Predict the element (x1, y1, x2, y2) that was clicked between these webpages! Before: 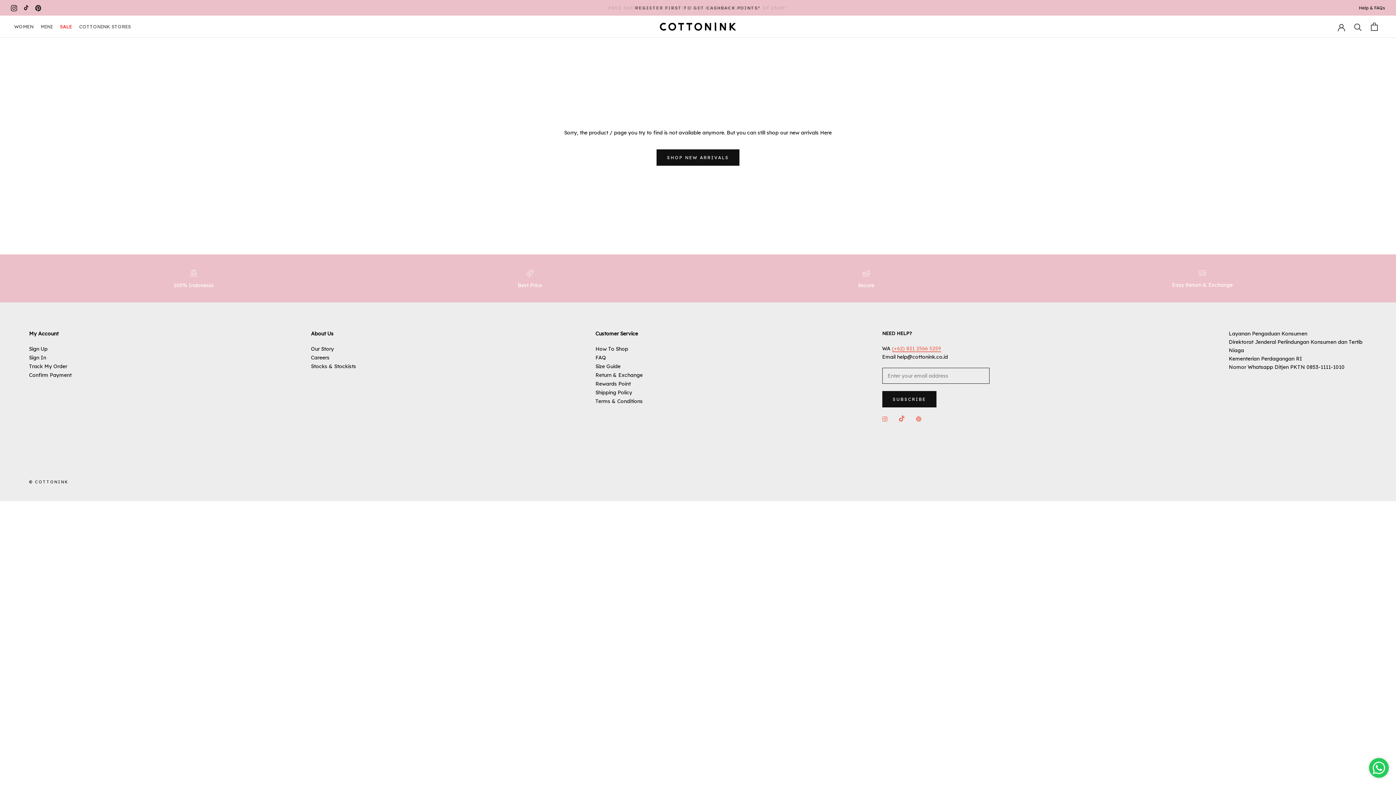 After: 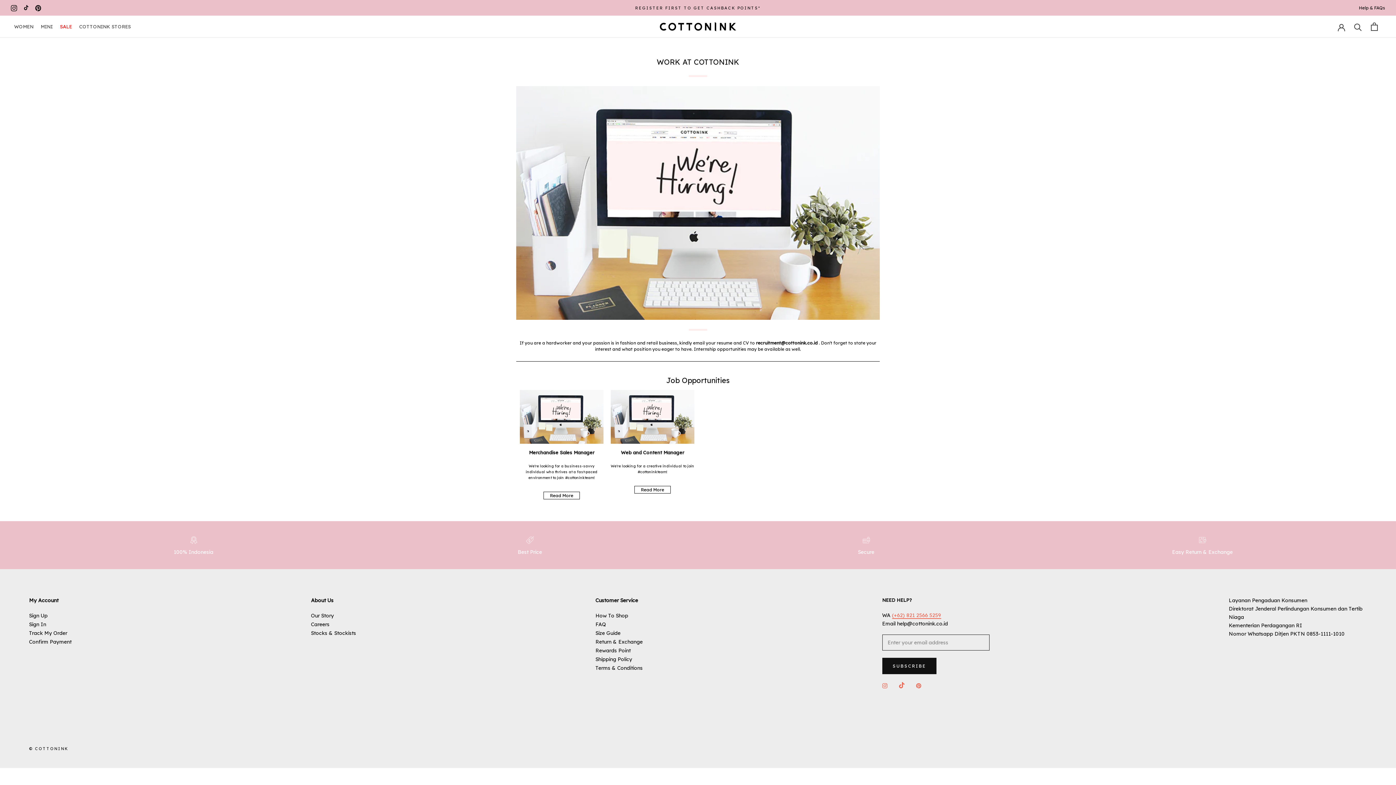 Action: bbox: (311, 354, 356, 361) label: Careers